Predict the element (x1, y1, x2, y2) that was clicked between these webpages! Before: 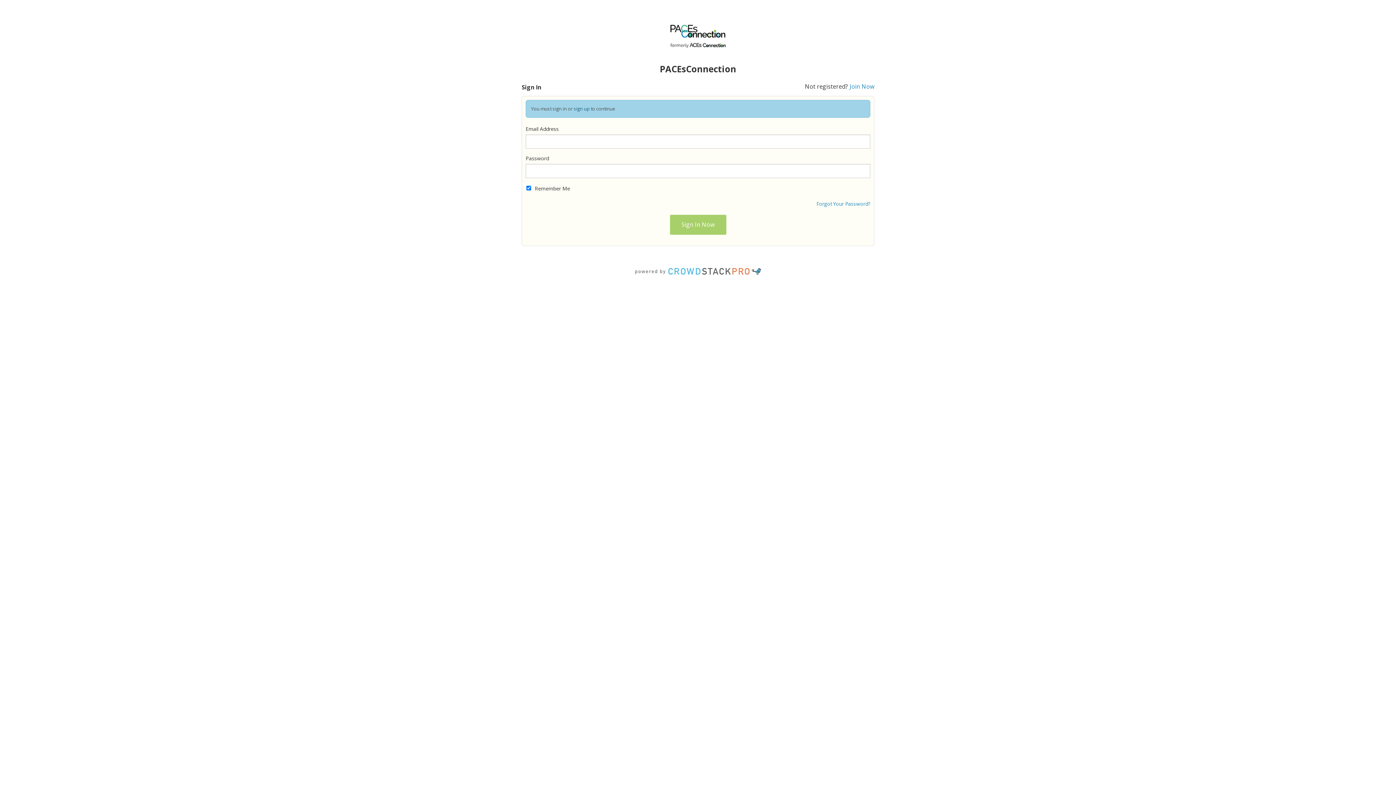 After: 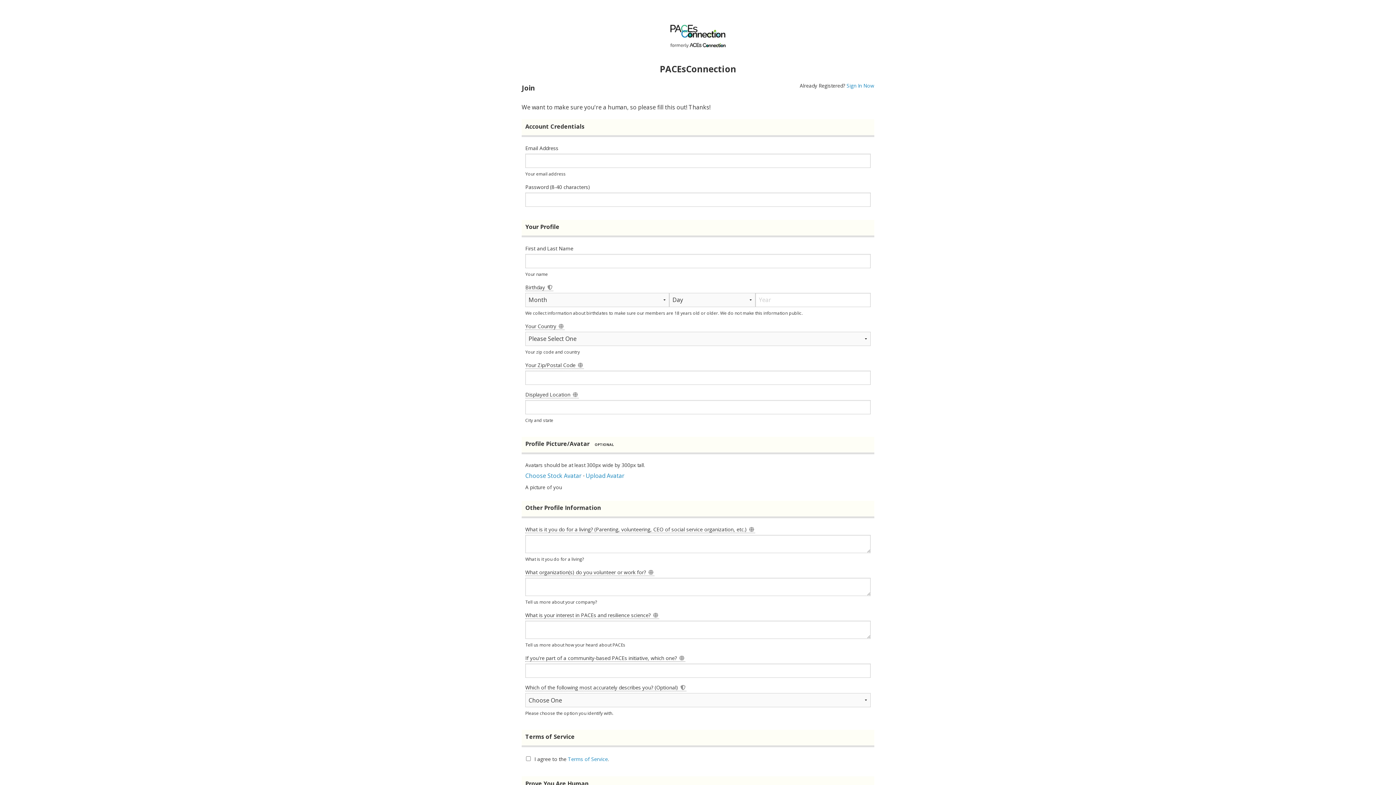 Action: bbox: (849, 82, 874, 90) label: Join Now